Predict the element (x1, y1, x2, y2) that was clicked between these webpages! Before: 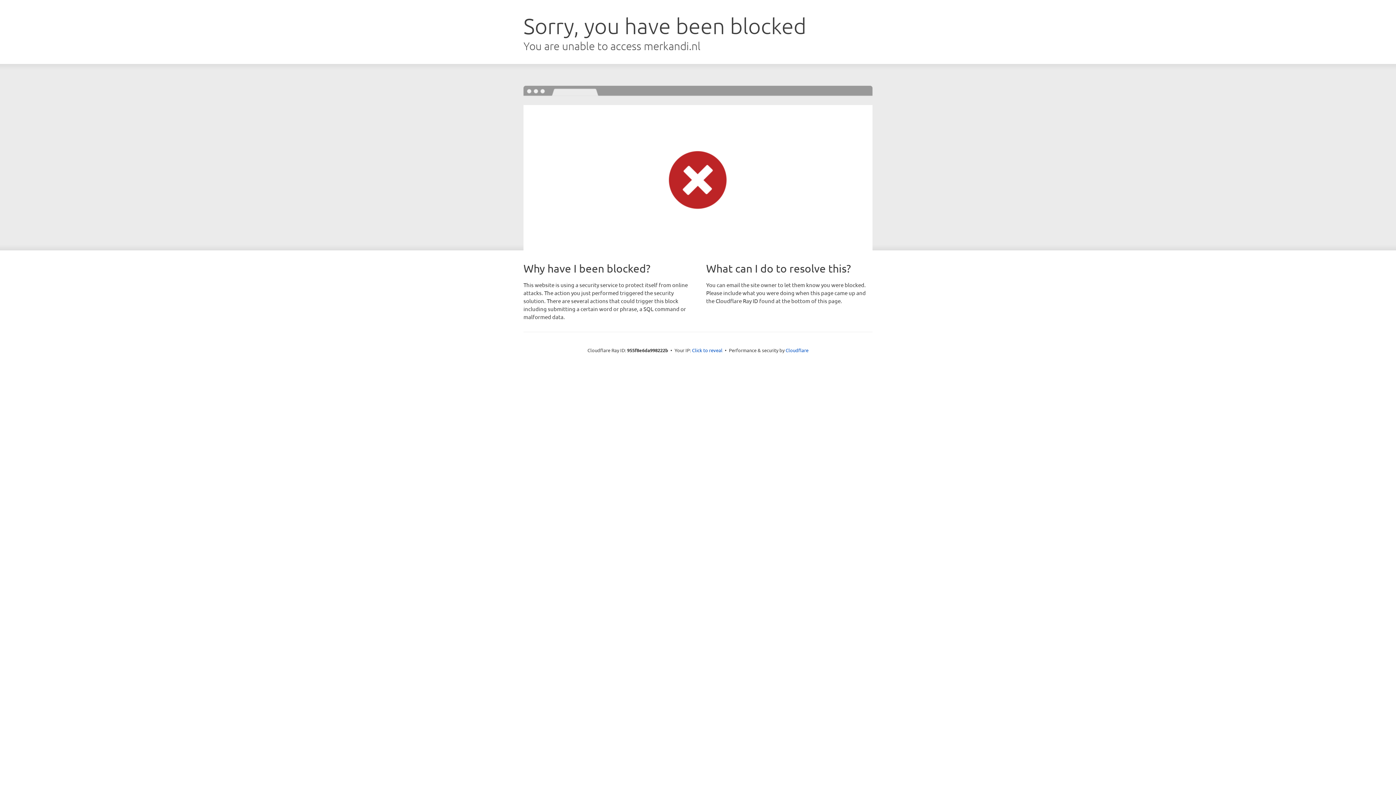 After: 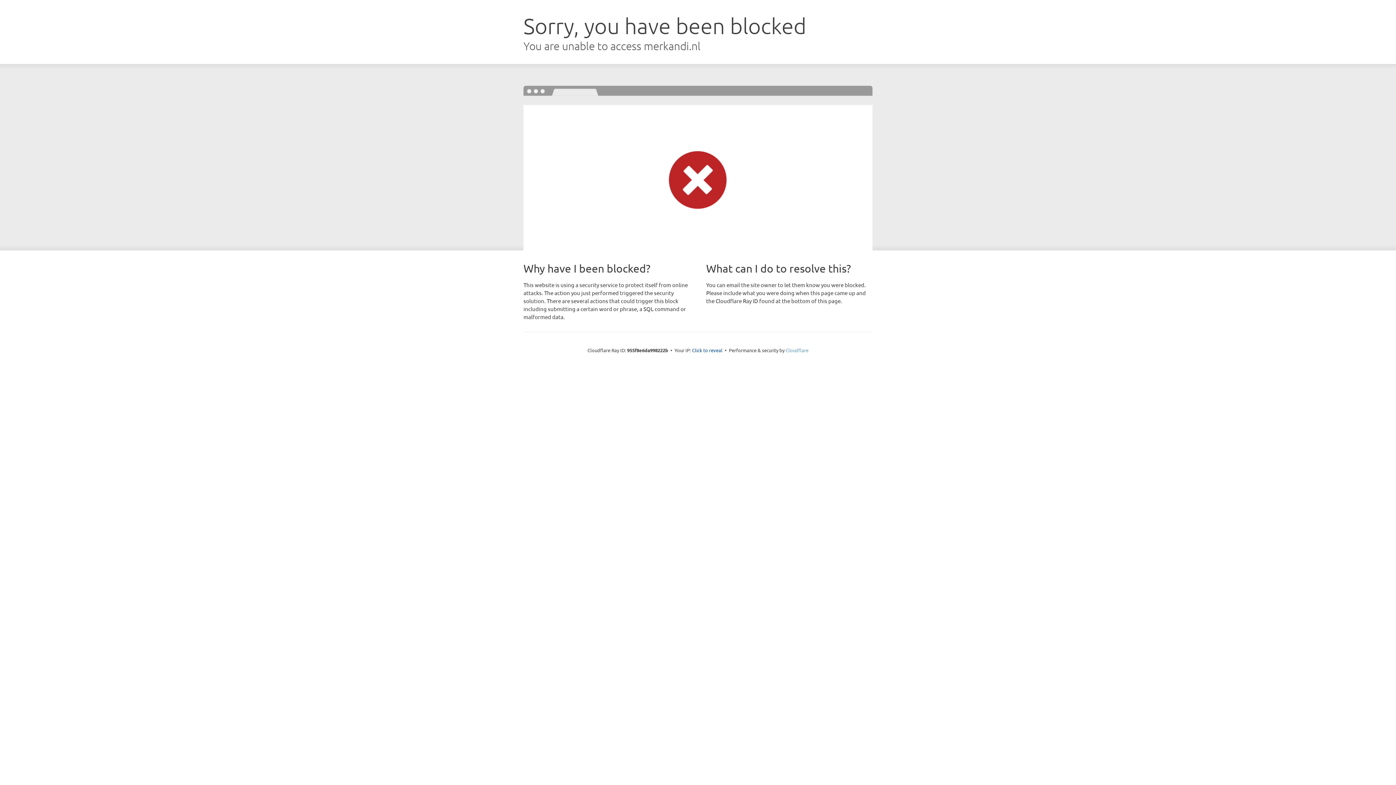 Action: bbox: (785, 347, 808, 353) label: Cloudflare